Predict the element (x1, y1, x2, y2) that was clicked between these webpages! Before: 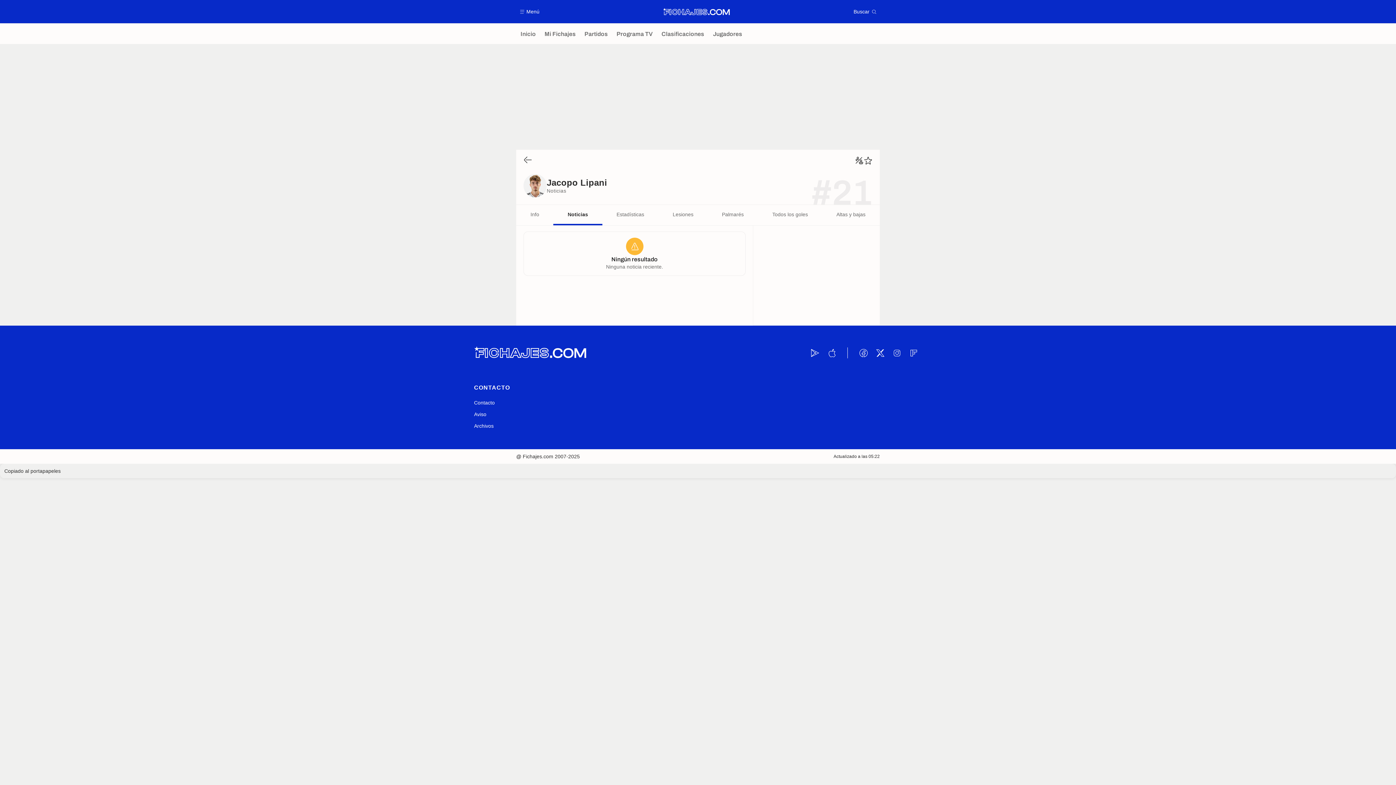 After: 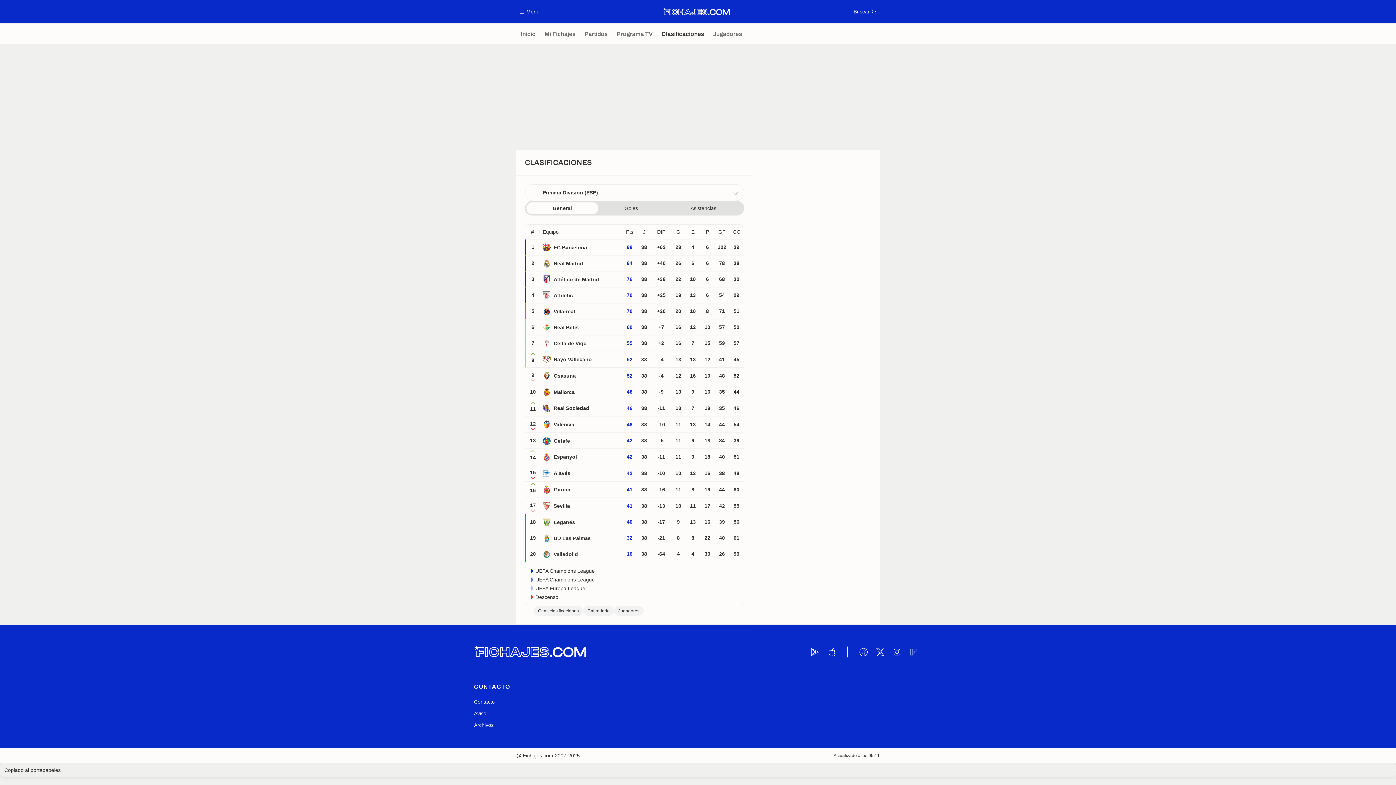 Action: label: Clasificaciones bbox: (657, 23, 708, 44)